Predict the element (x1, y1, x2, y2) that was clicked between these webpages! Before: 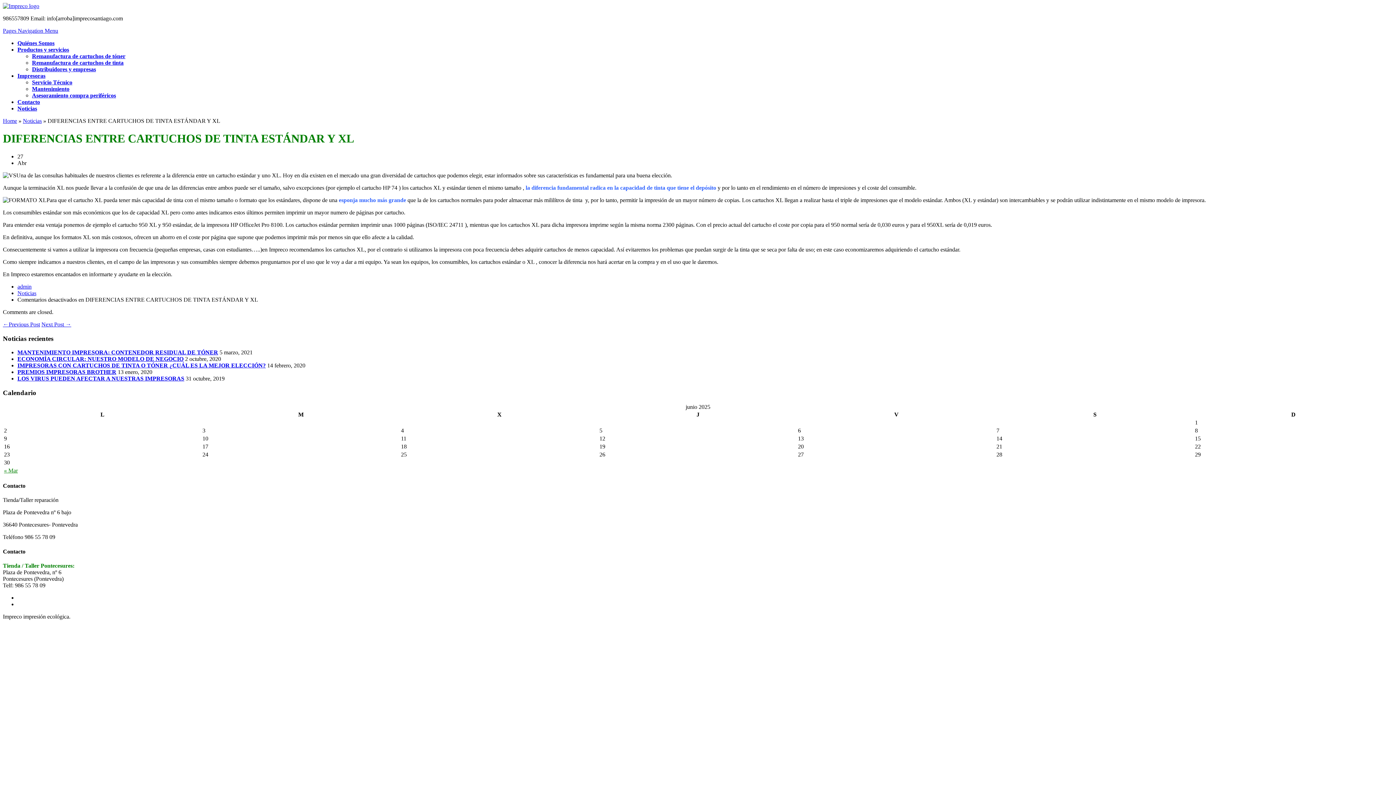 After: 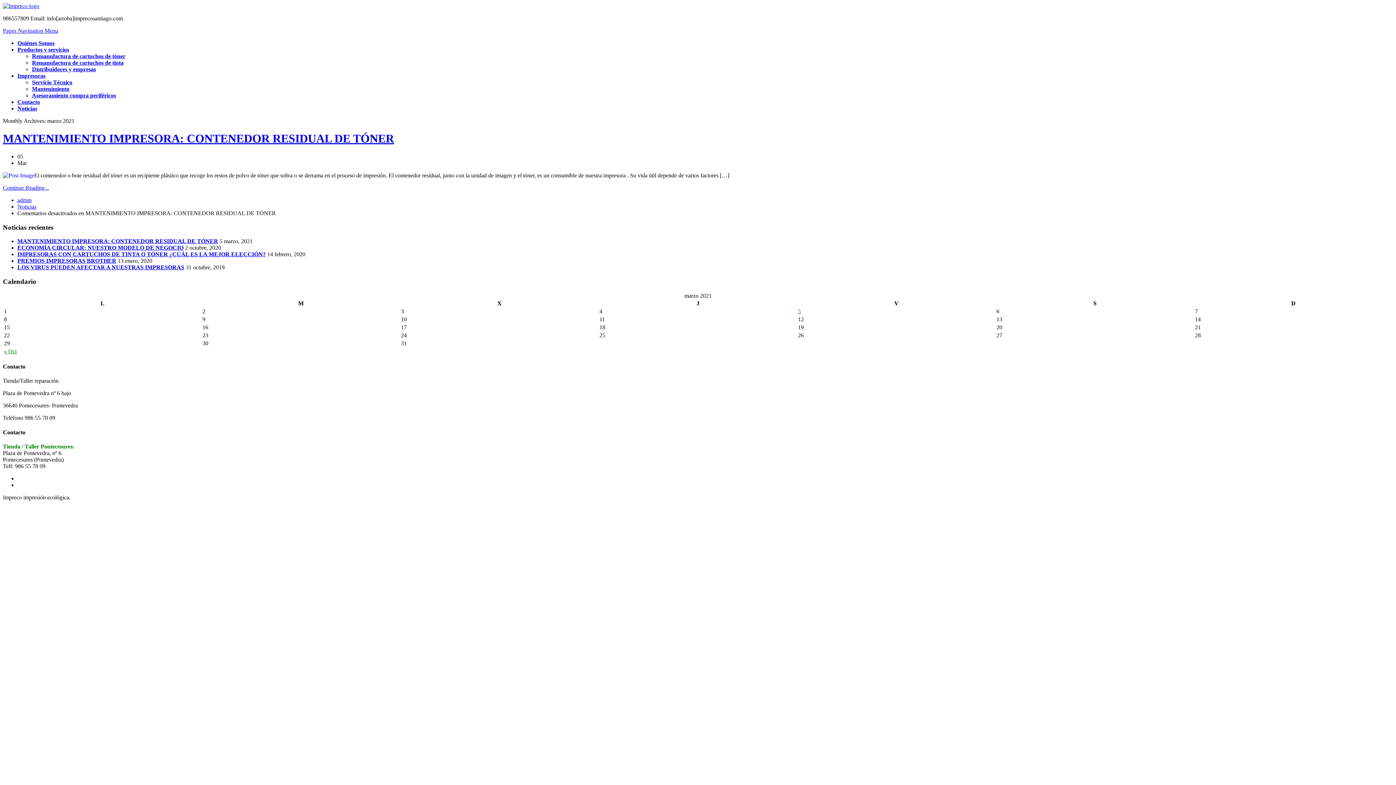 Action: bbox: (4, 467, 17, 473) label: « Mar